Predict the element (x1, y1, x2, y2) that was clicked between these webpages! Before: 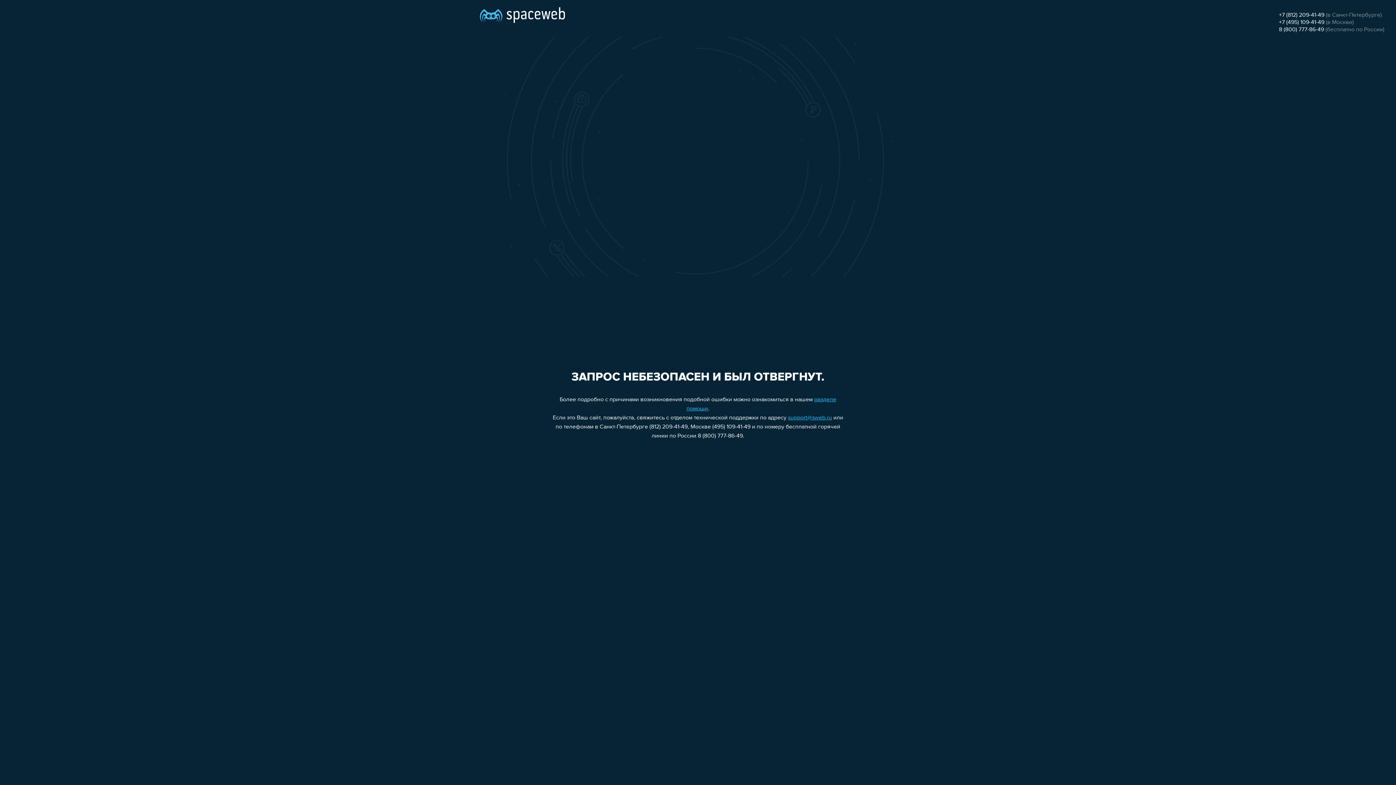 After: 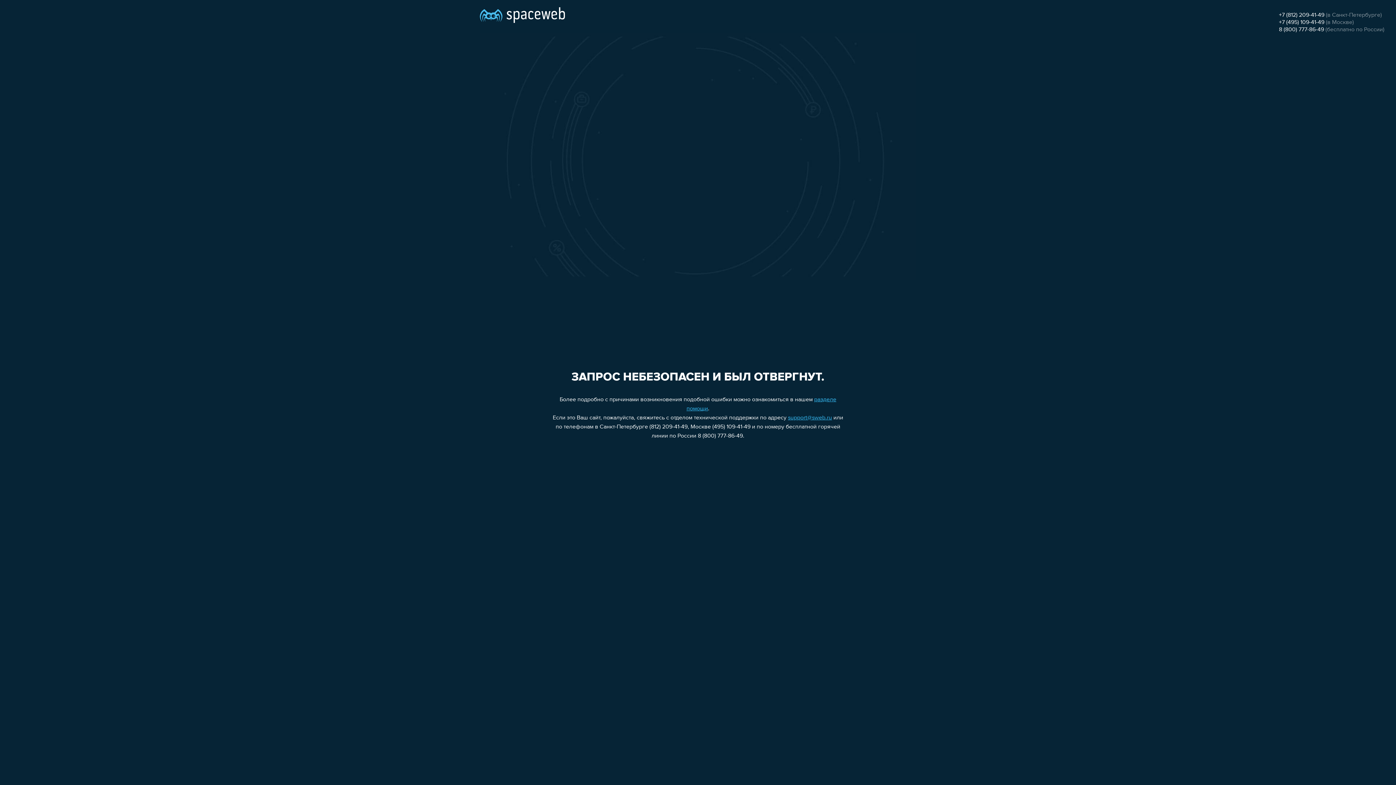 Action: label: 8 (800) 777-86-49 bbox: (1279, 26, 1324, 32)